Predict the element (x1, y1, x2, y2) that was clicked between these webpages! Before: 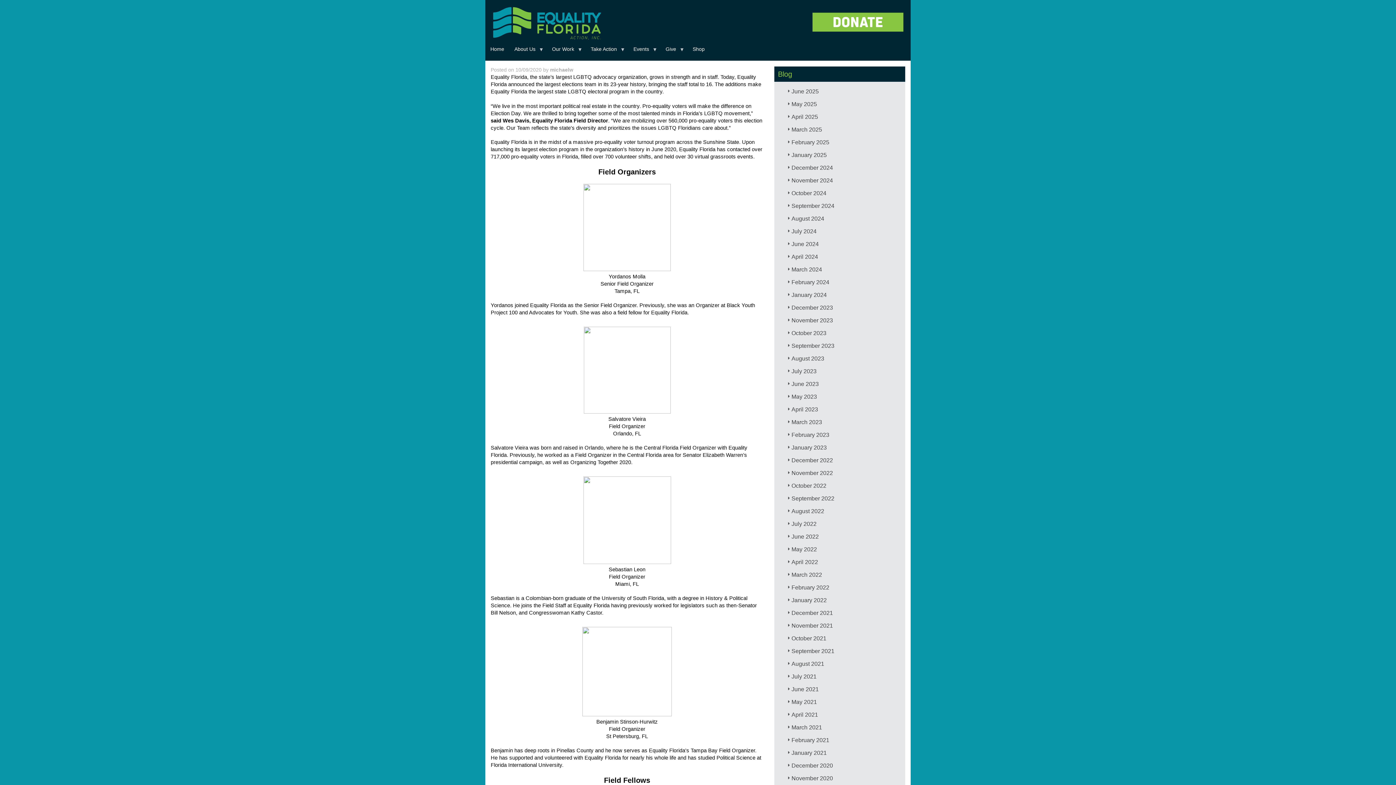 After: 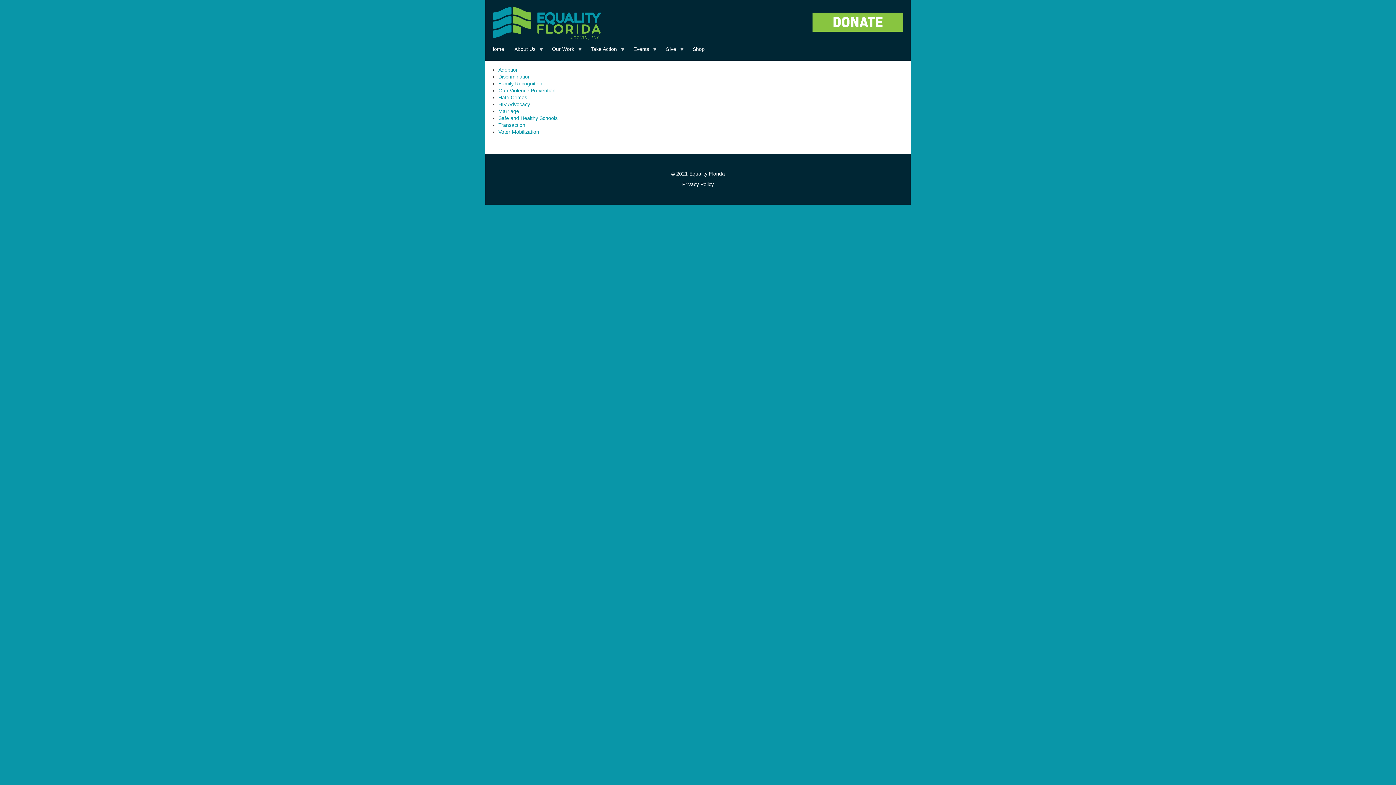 Action: label: Our Work
» bbox: (547, 42, 585, 55)